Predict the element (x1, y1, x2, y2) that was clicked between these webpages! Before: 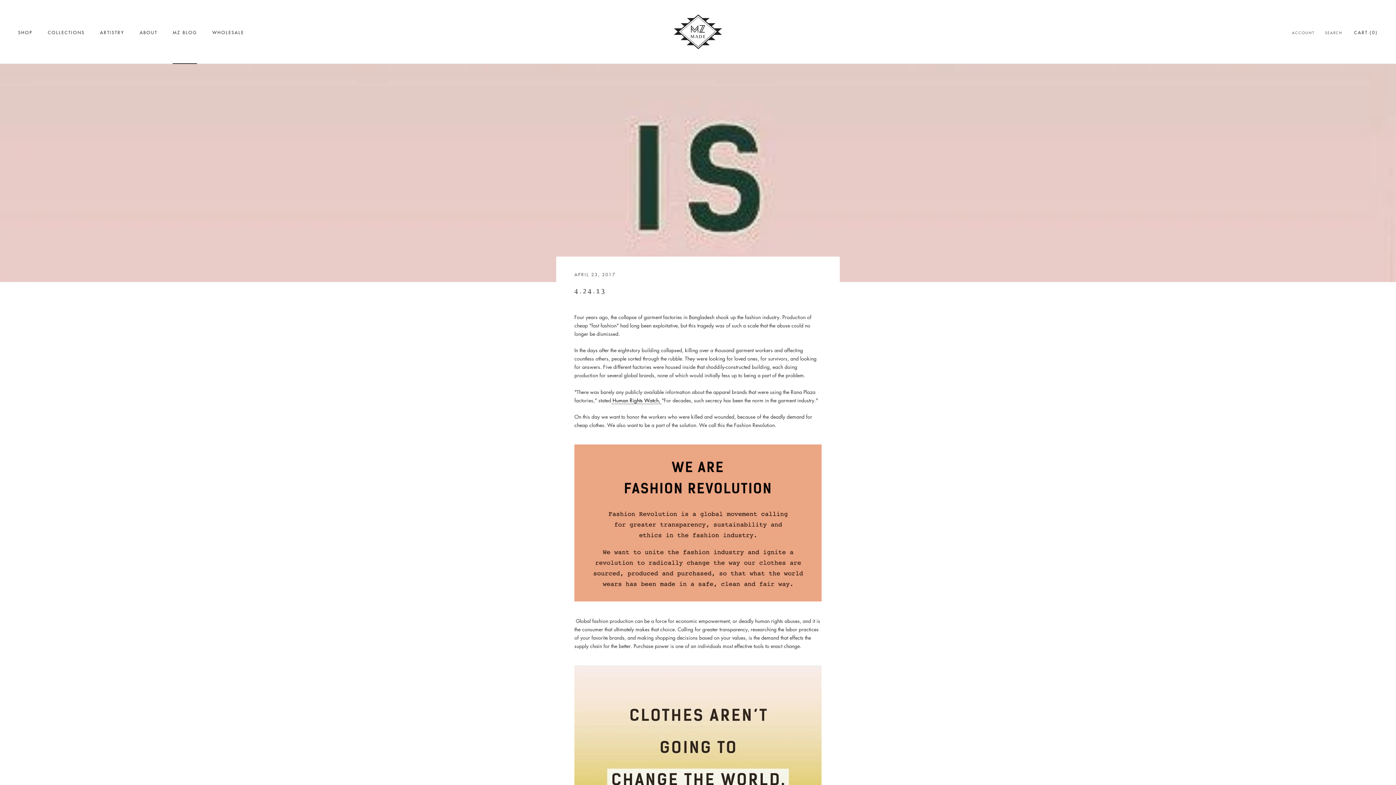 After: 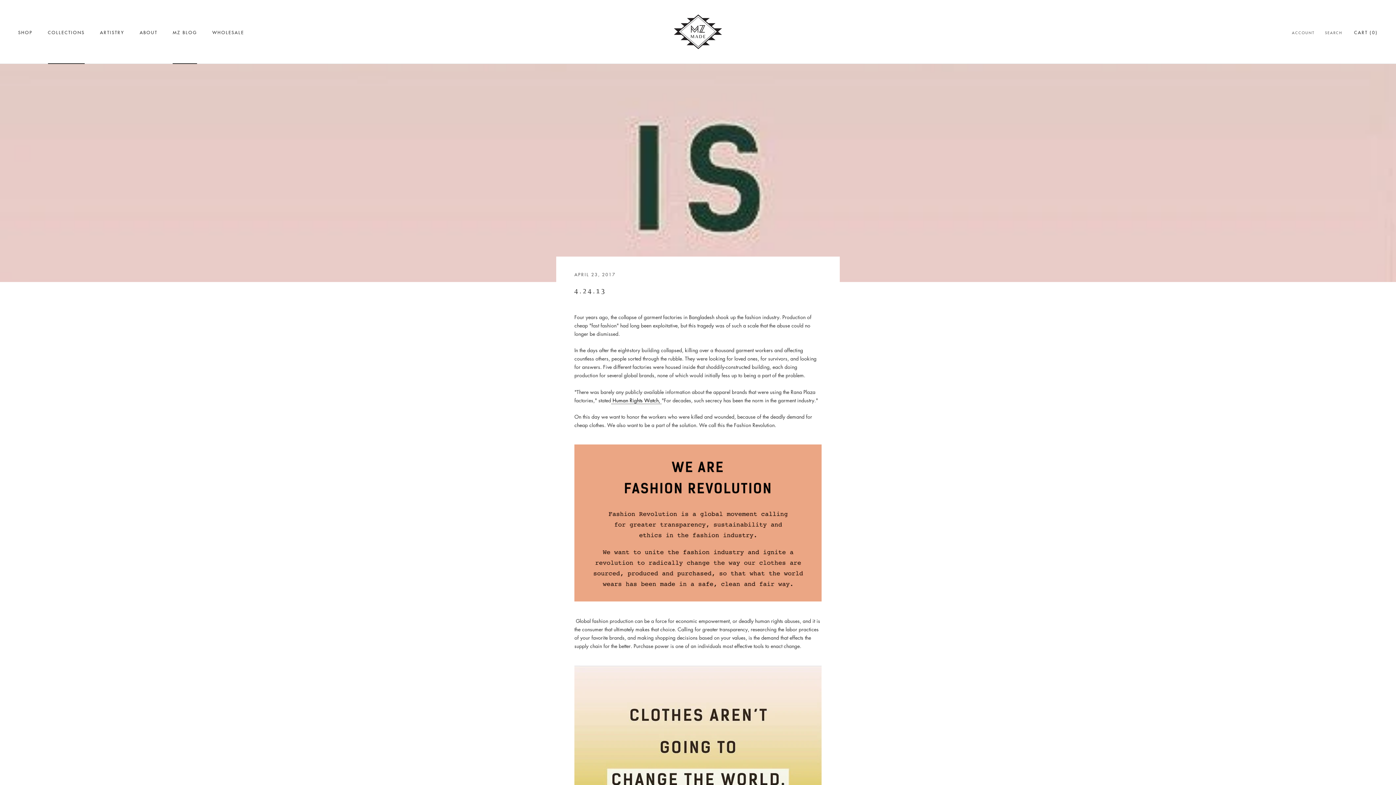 Action: bbox: (47, 29, 84, 35) label: COLLECTIONS
COLLECTIONS